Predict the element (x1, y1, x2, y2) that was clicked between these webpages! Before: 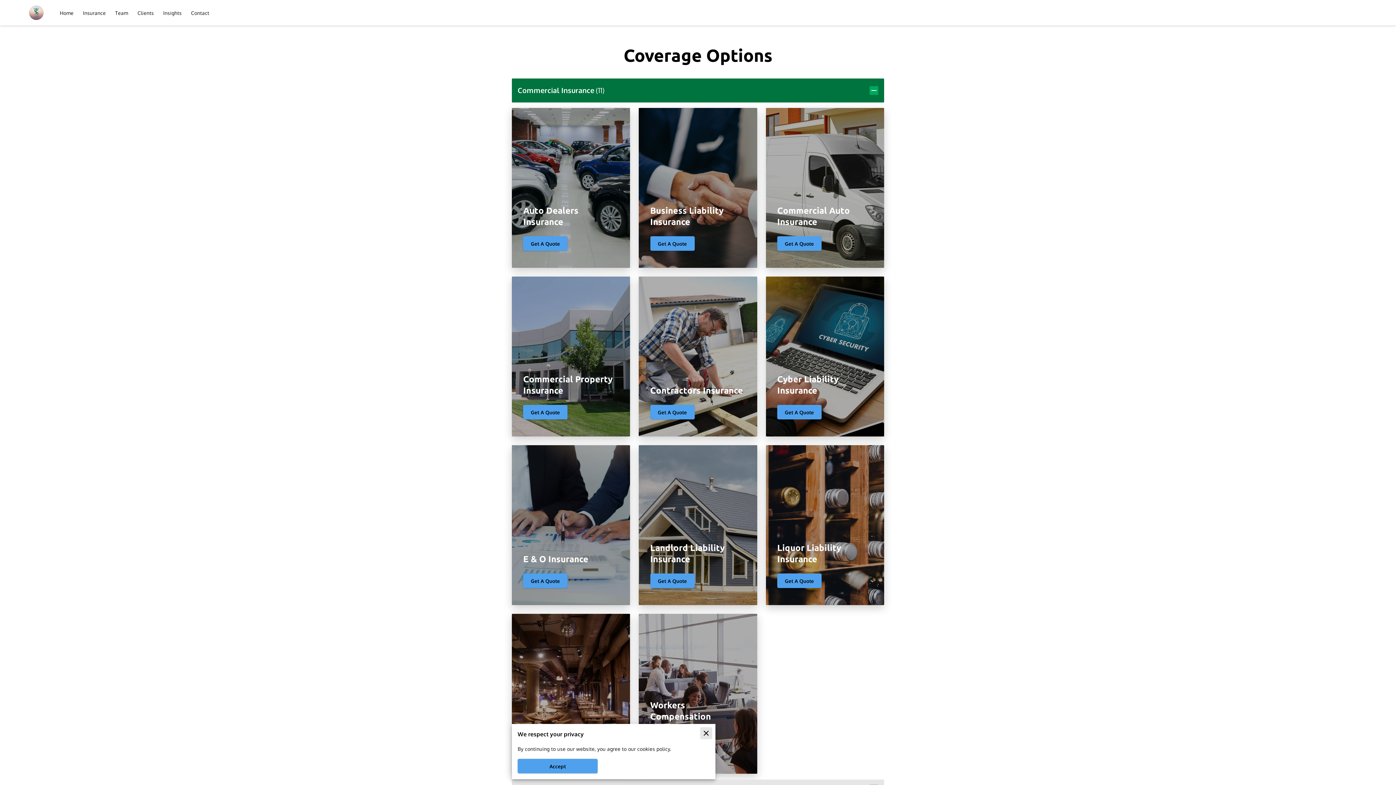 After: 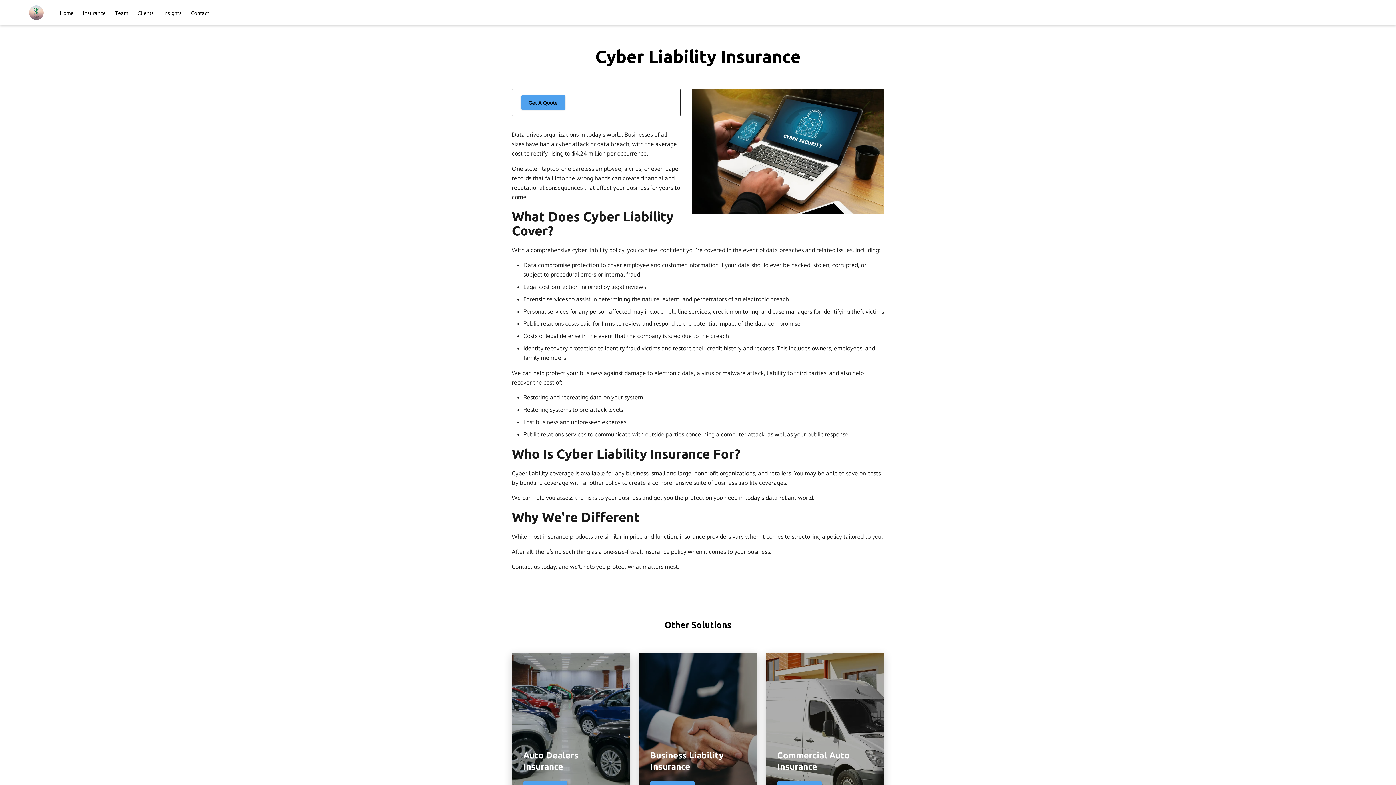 Action: bbox: (766, 276, 884, 436) label: Cyber Liability Insurance
Get A Quote
Learn more